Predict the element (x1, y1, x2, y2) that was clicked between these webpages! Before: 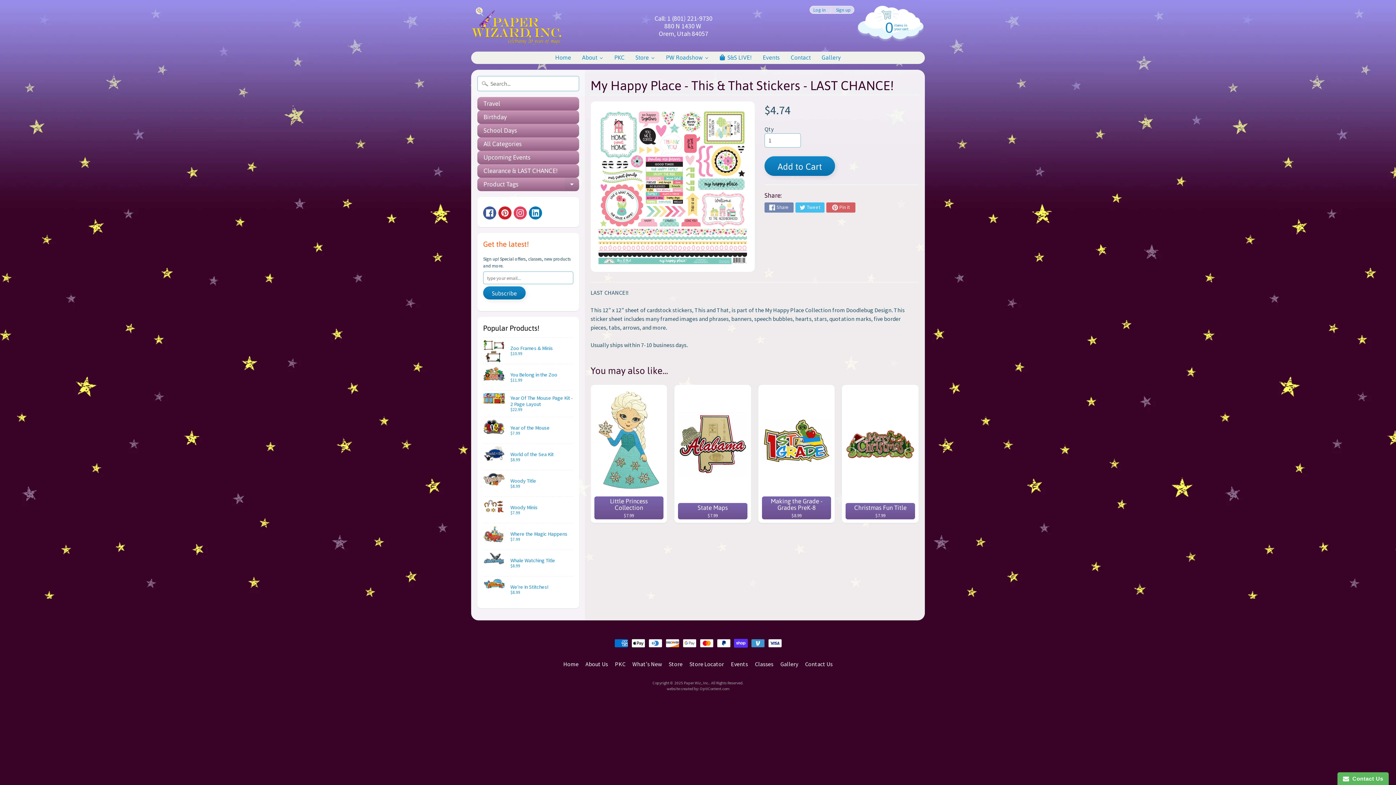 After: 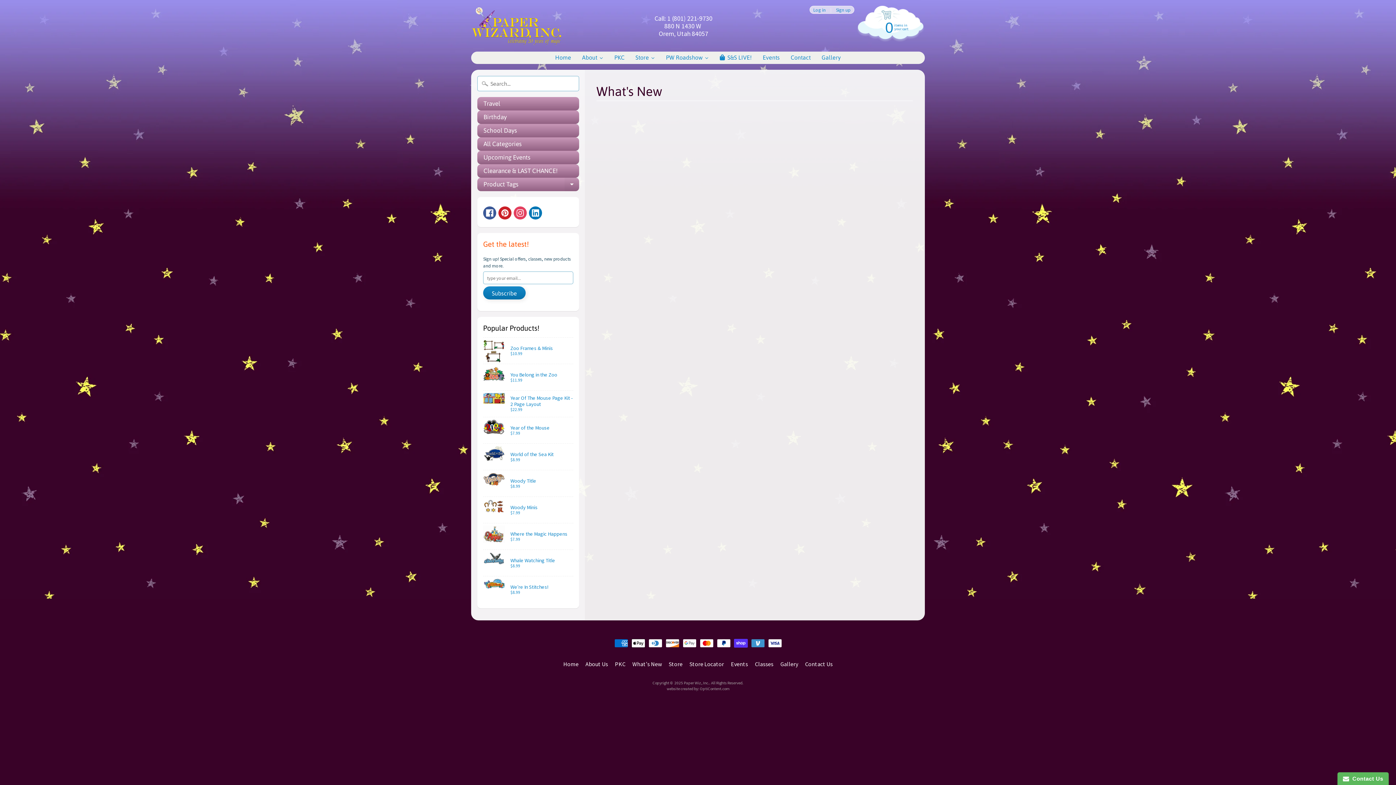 Action: label: What's New bbox: (629, 659, 664, 668)